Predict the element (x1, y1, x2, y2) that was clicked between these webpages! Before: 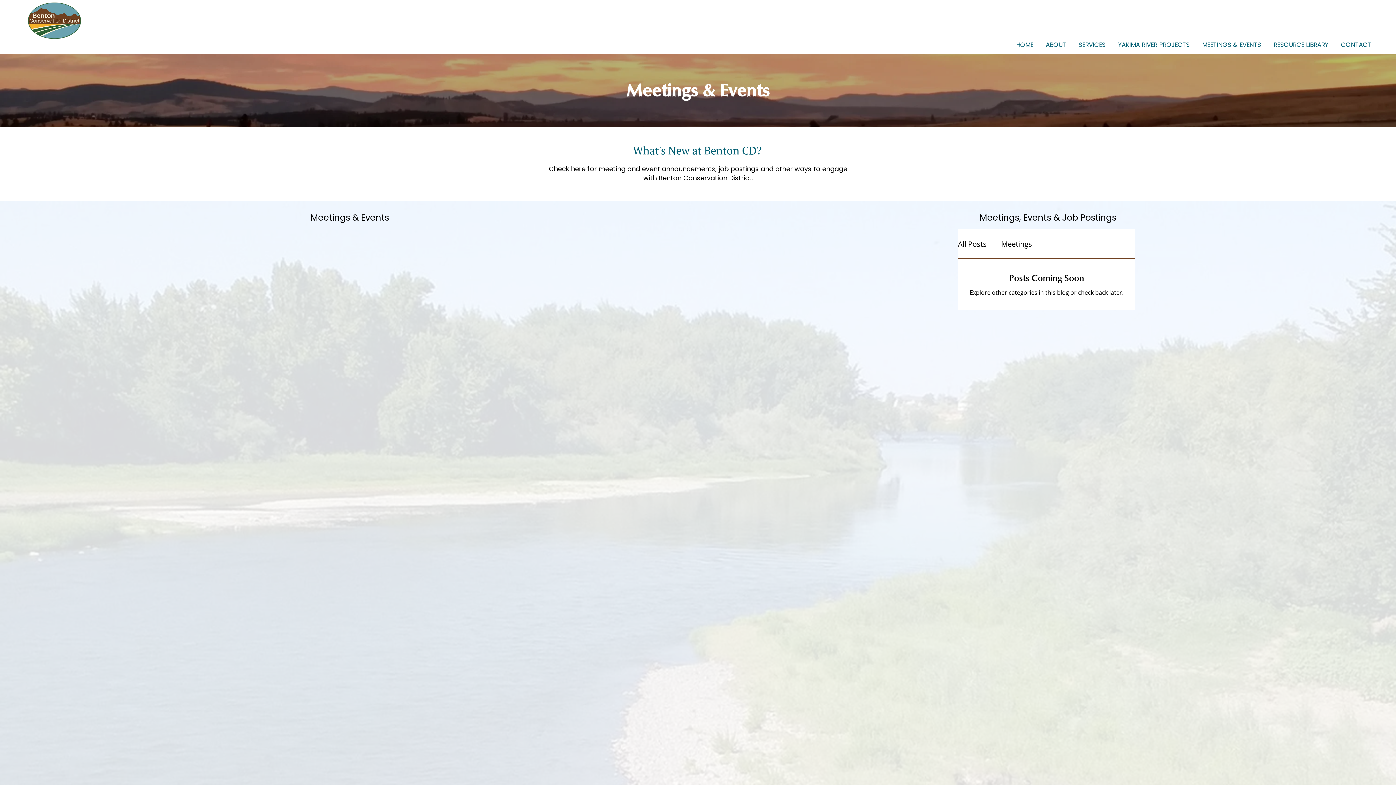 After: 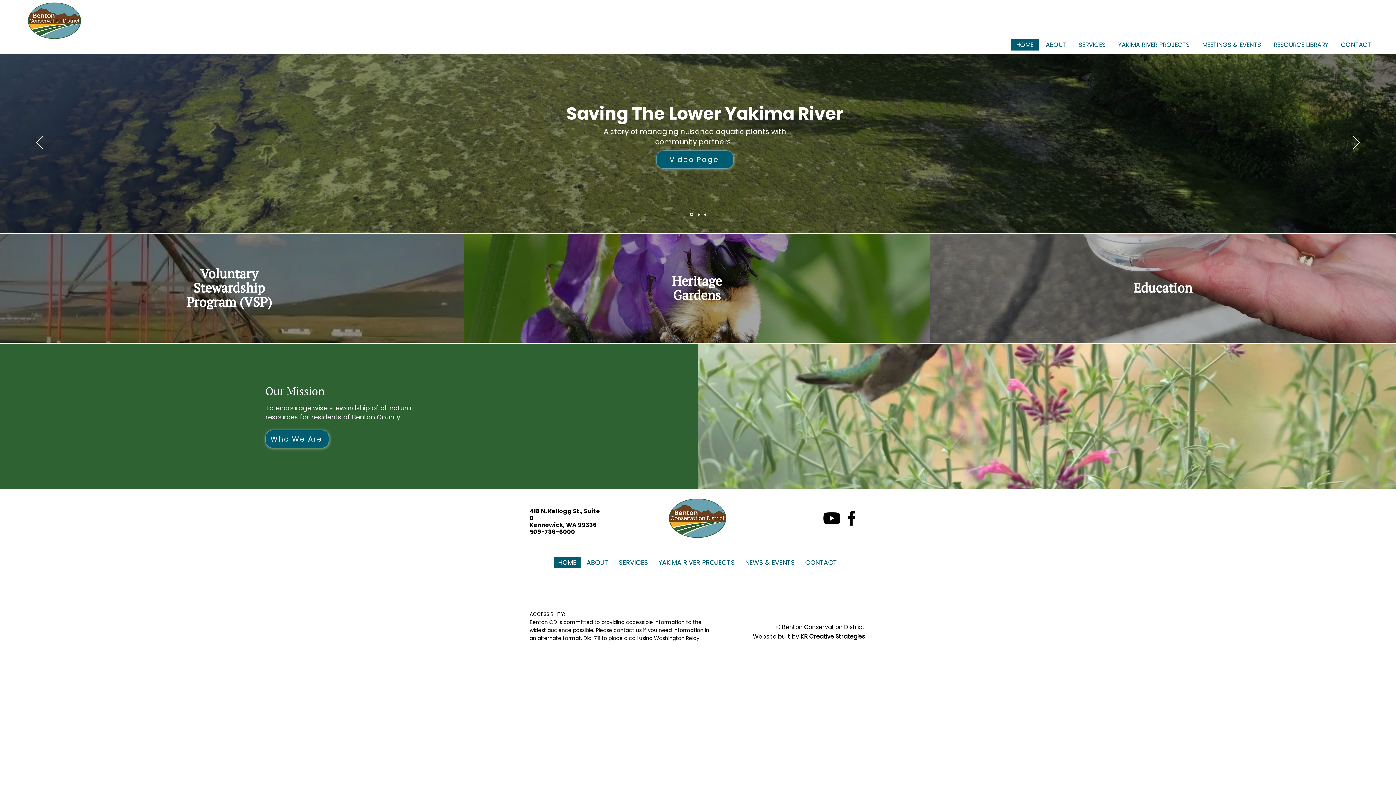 Action: bbox: (1010, 38, 1039, 50) label: HOME